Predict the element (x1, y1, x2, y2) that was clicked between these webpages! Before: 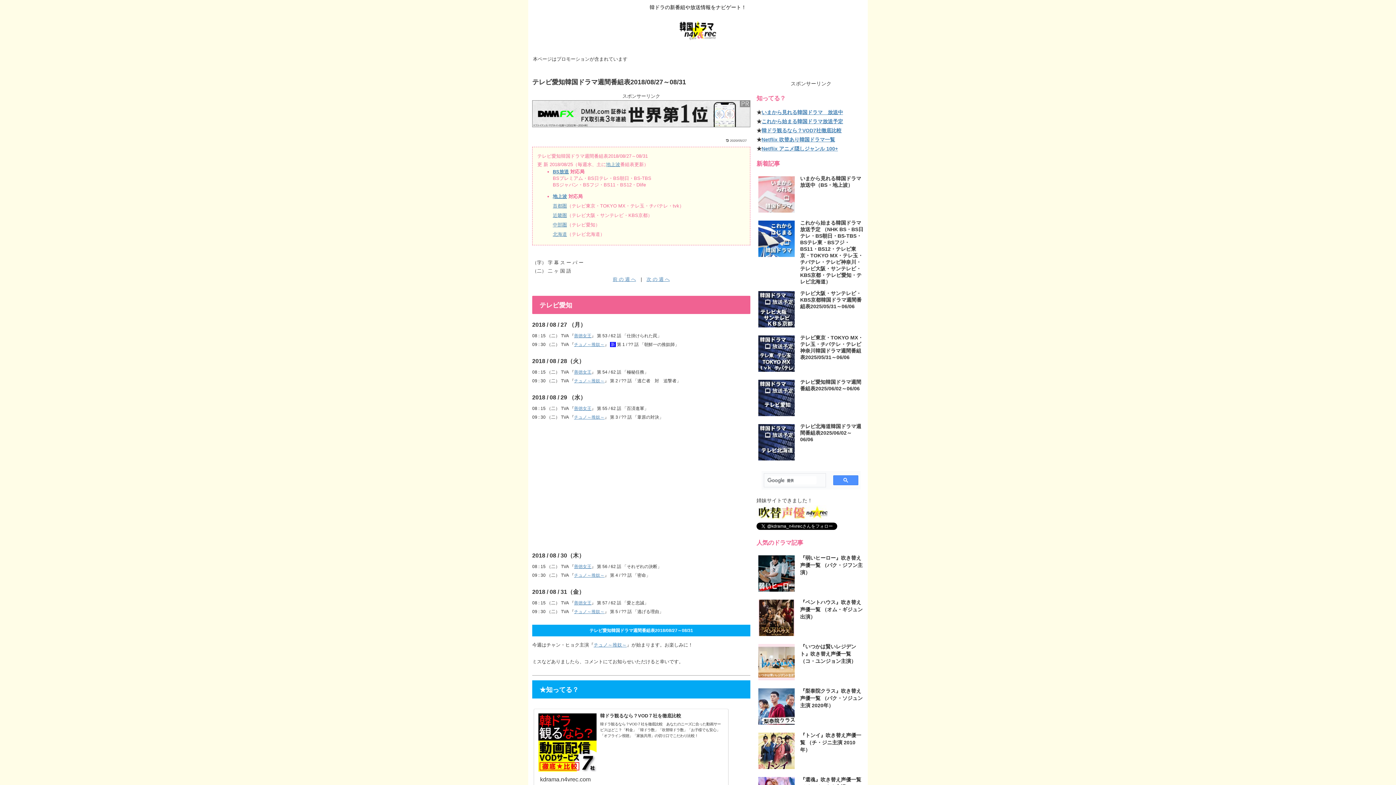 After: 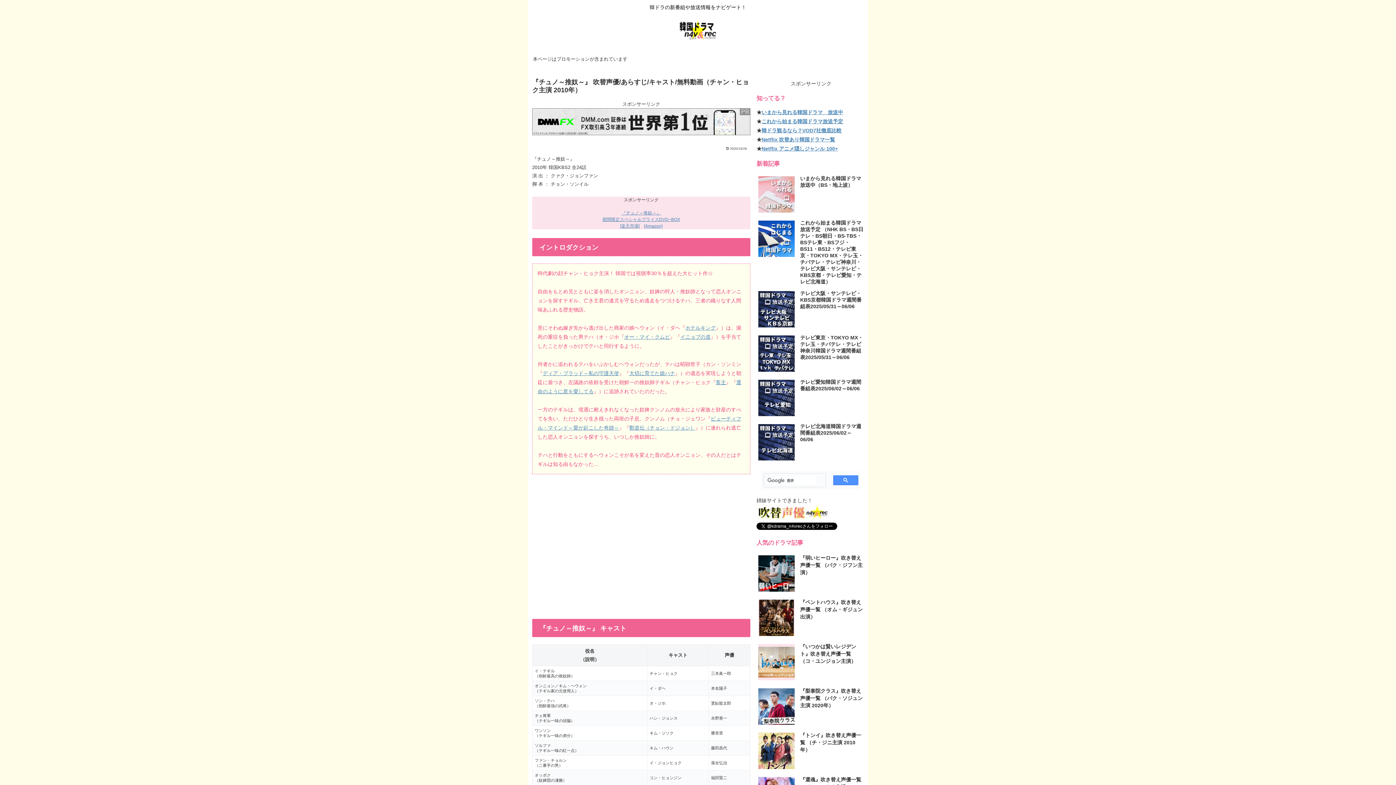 Action: label: チュノ～推奴～ bbox: (574, 378, 604, 383)